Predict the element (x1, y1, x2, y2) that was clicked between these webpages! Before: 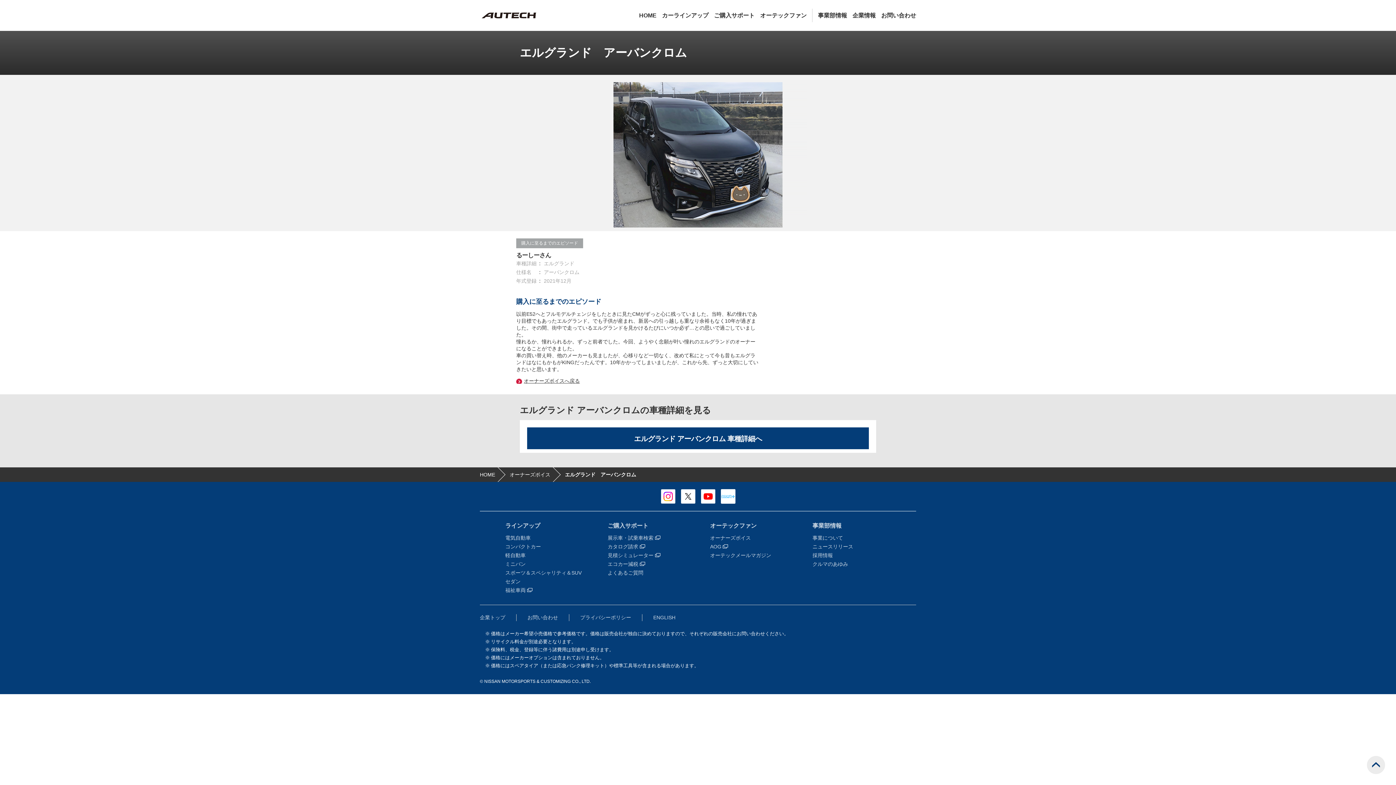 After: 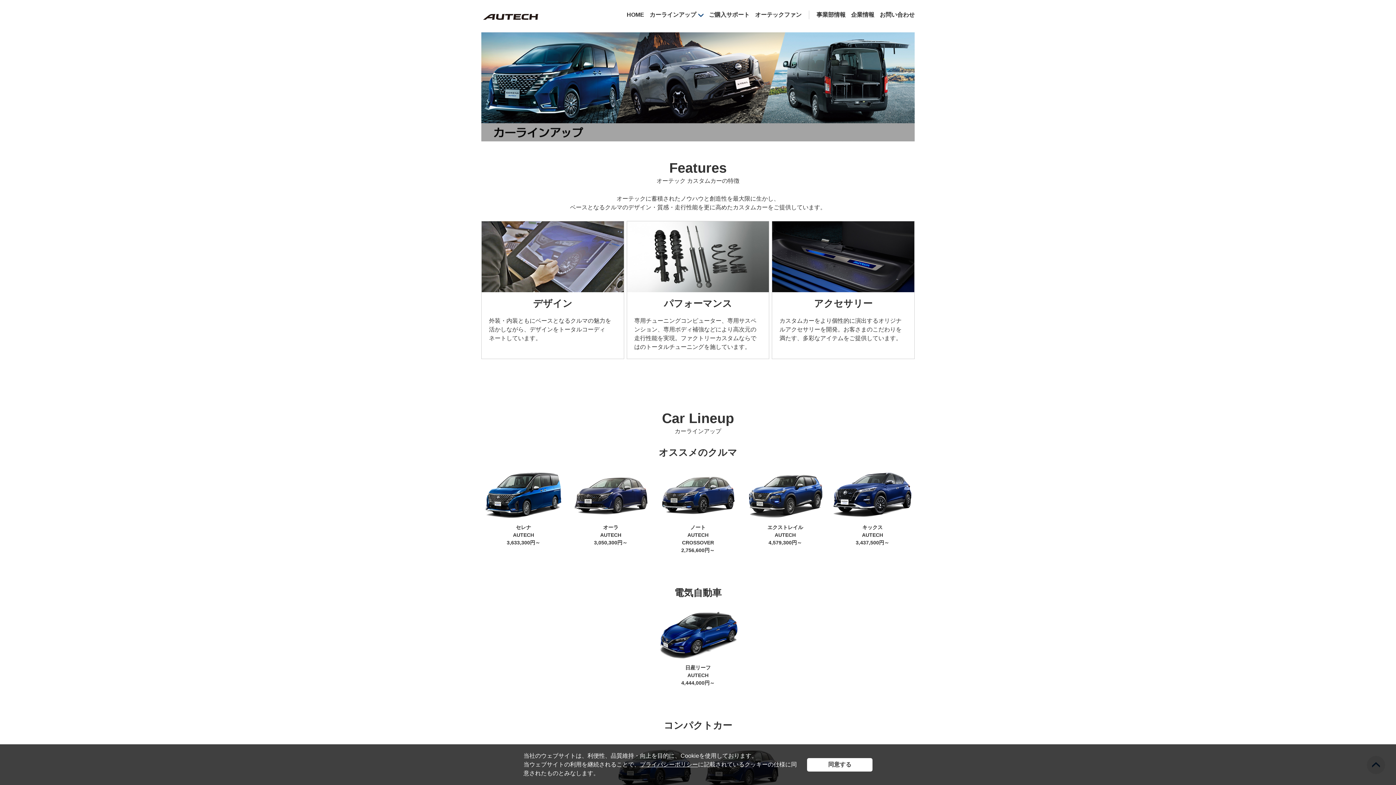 Action: bbox: (662, 8, 708, 22) label: カーラインアップ